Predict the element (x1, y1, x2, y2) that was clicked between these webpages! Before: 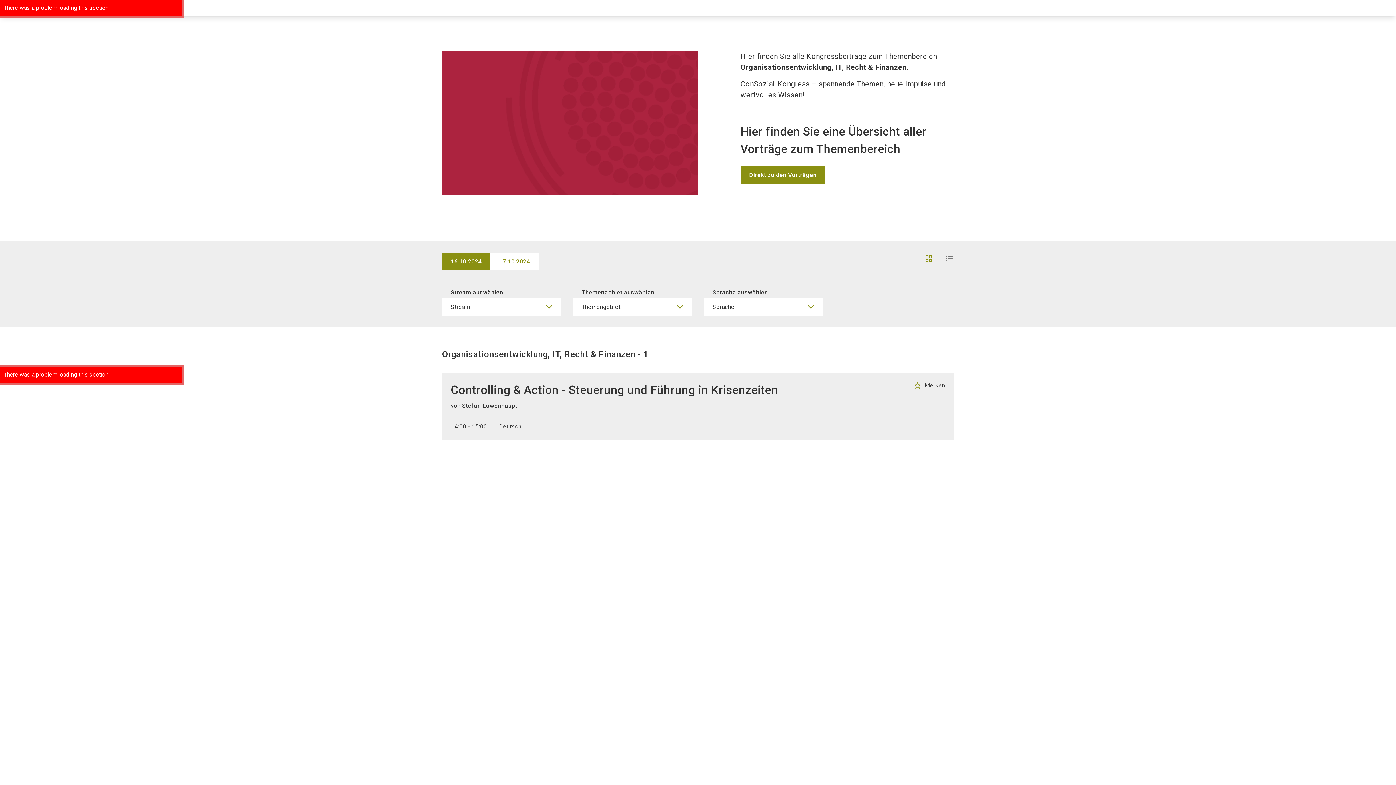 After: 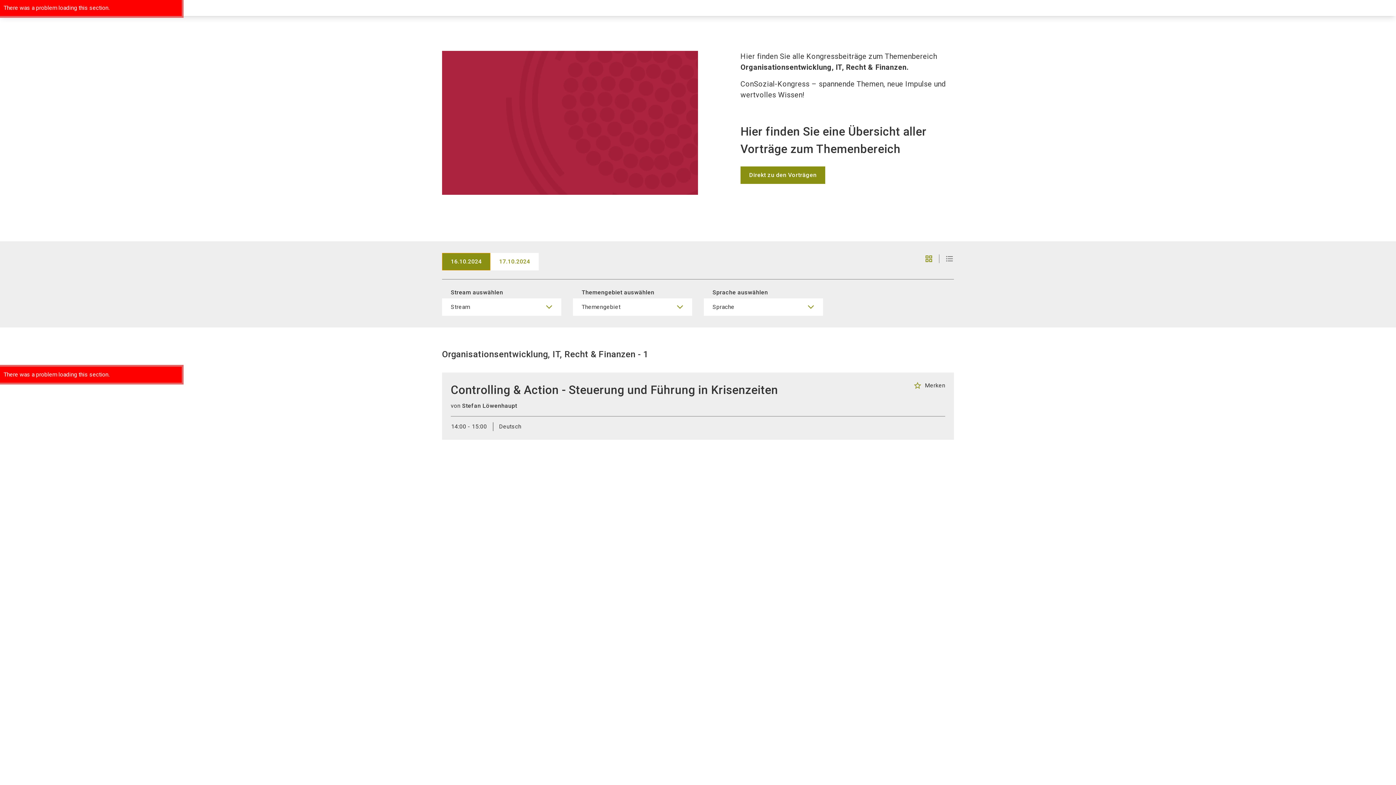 Action: bbox: (442, 253, 490, 270) label: 16.10.2024